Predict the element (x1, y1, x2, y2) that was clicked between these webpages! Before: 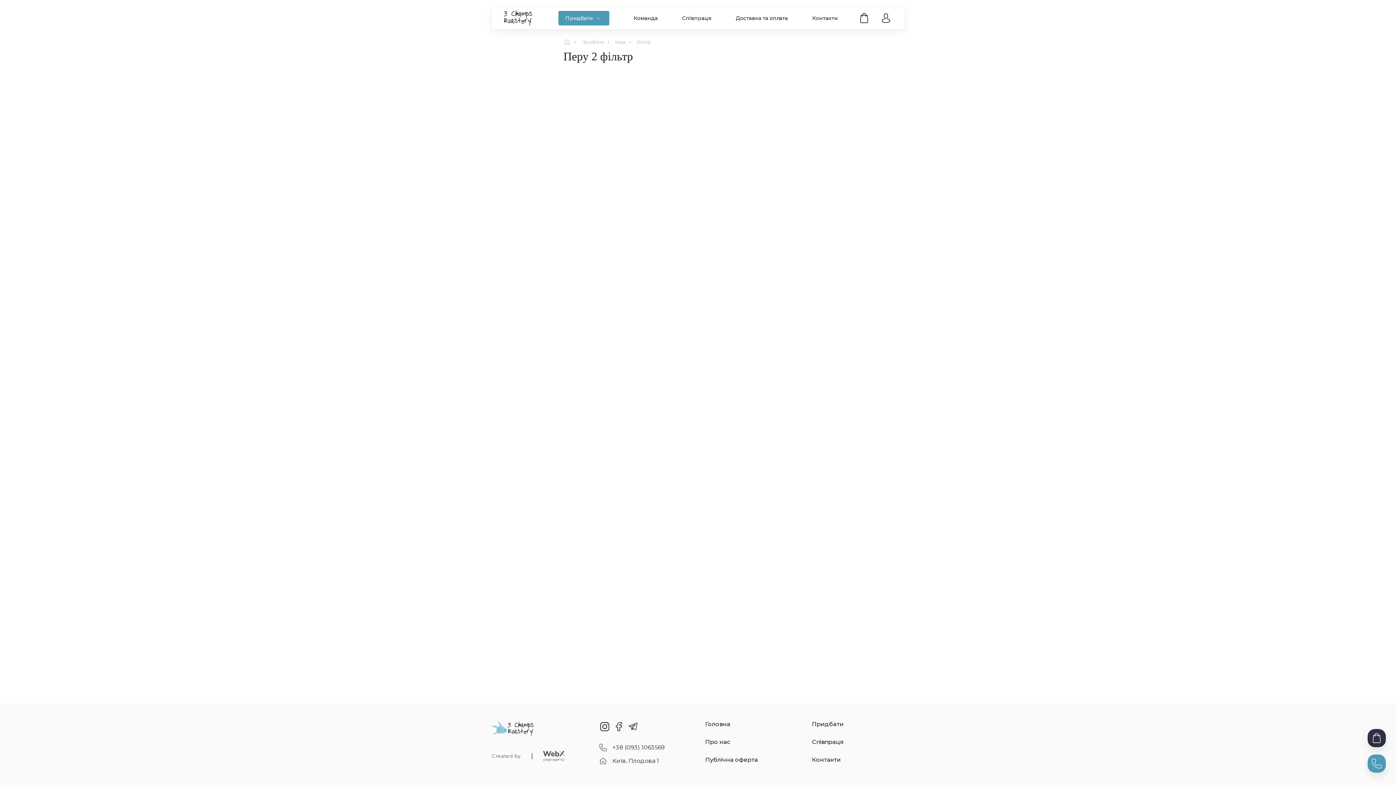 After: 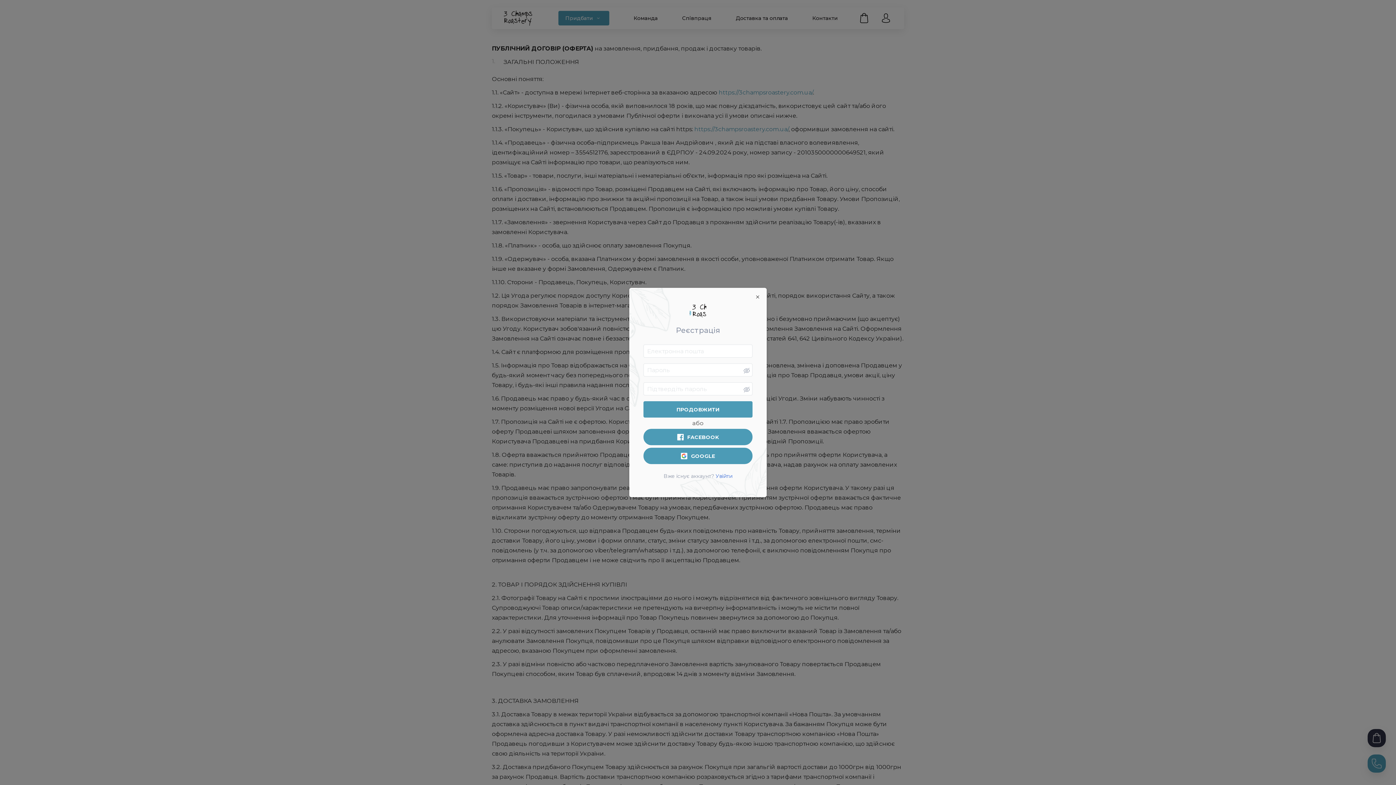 Action: bbox: (705, 756, 758, 763) label: Публічна оферта